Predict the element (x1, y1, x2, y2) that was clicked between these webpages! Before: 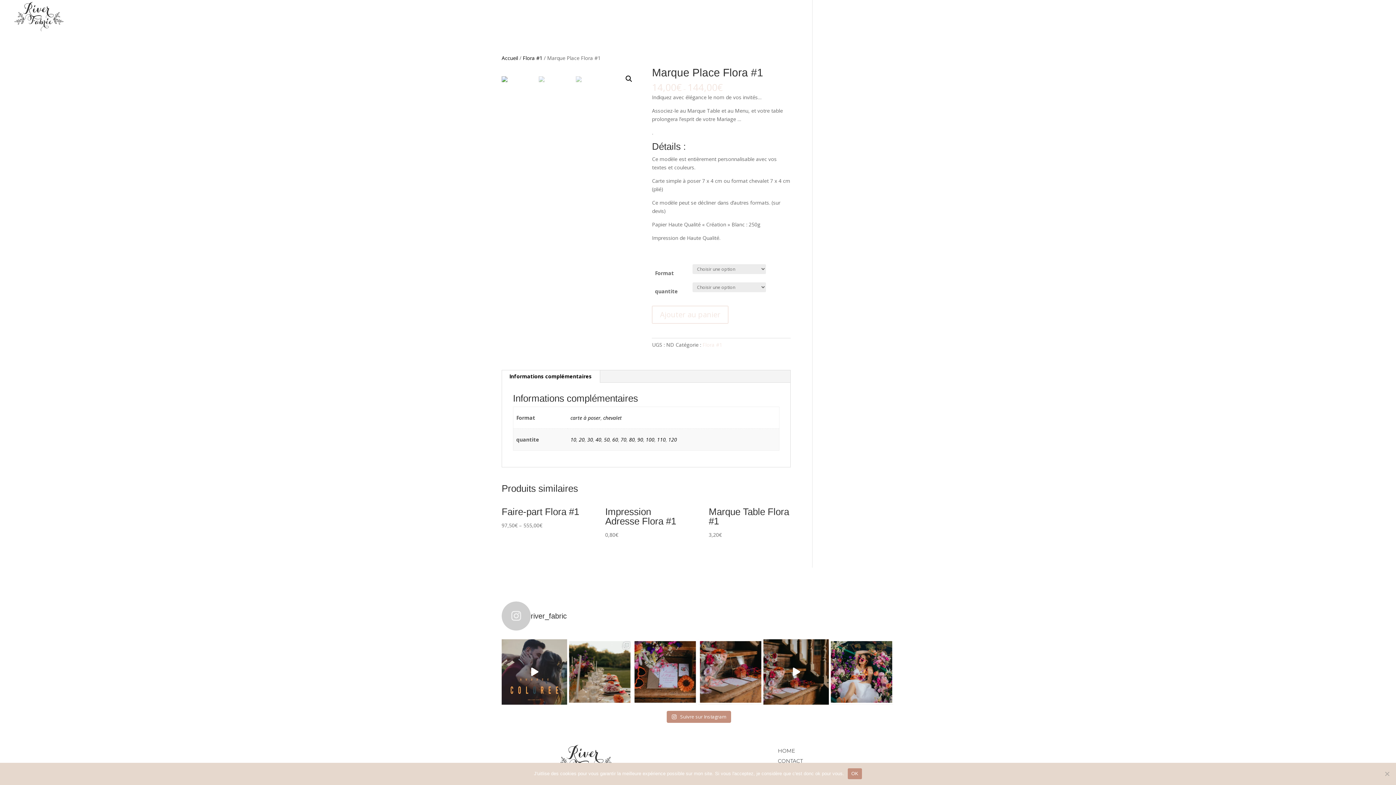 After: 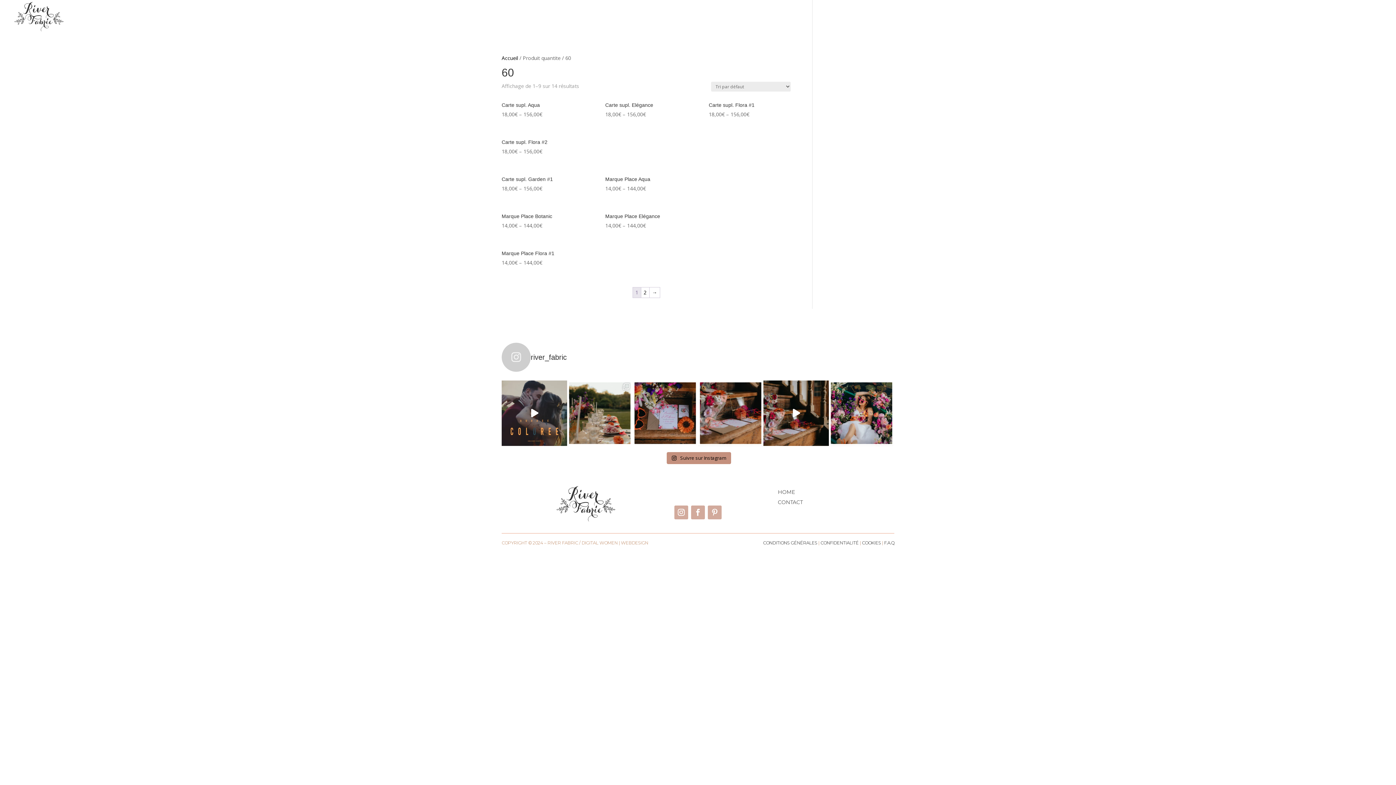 Action: bbox: (612, 436, 618, 443) label: 60